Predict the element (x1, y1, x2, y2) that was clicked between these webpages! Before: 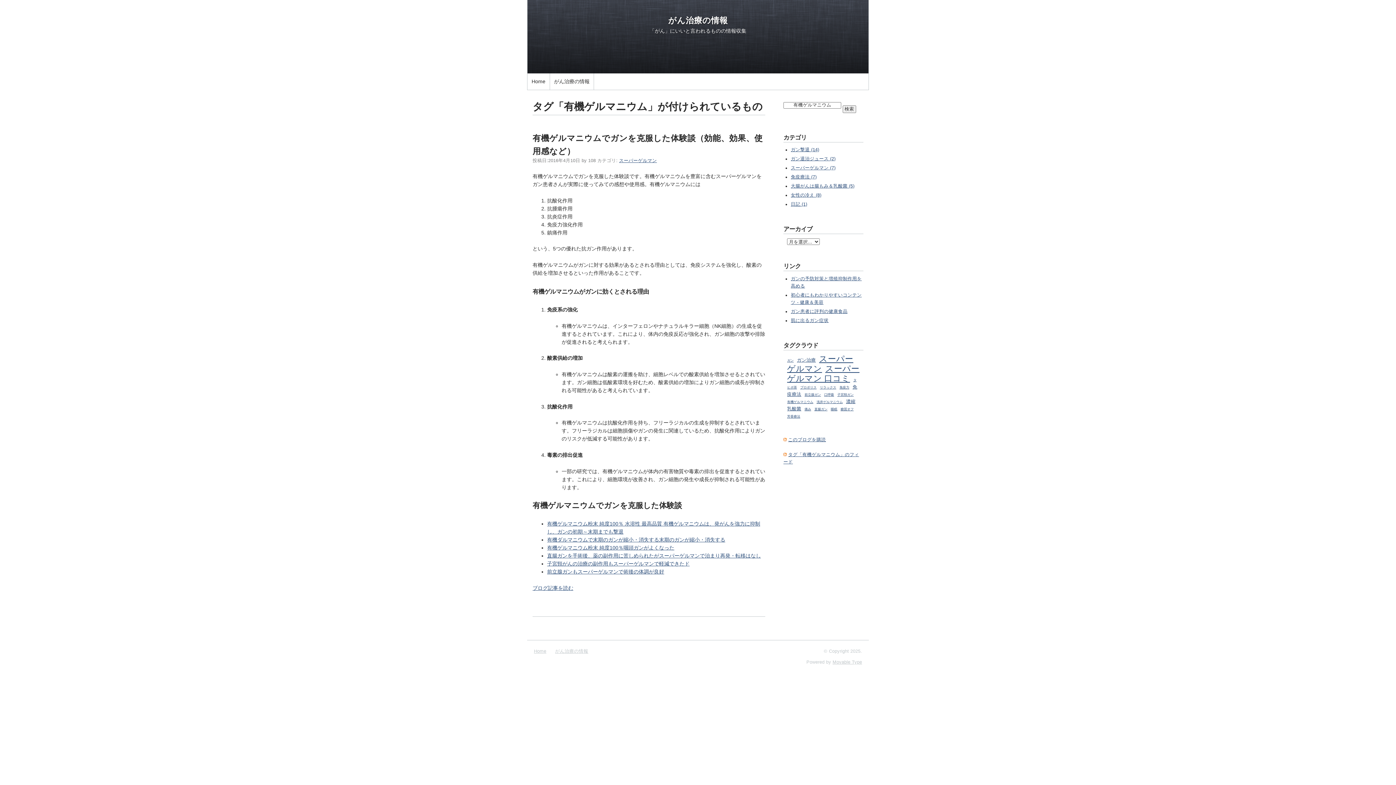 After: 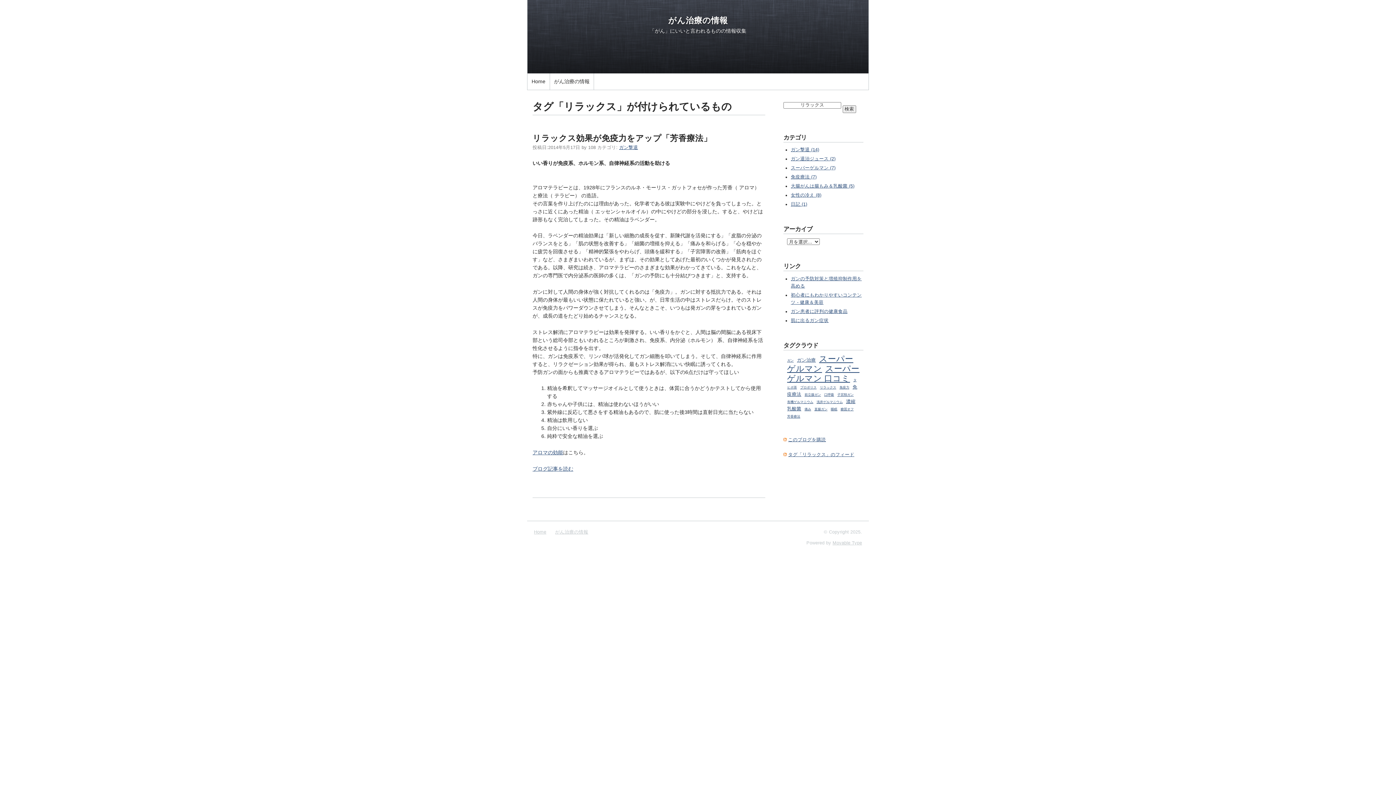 Action: label: リラックス bbox: (820, 385, 836, 389)